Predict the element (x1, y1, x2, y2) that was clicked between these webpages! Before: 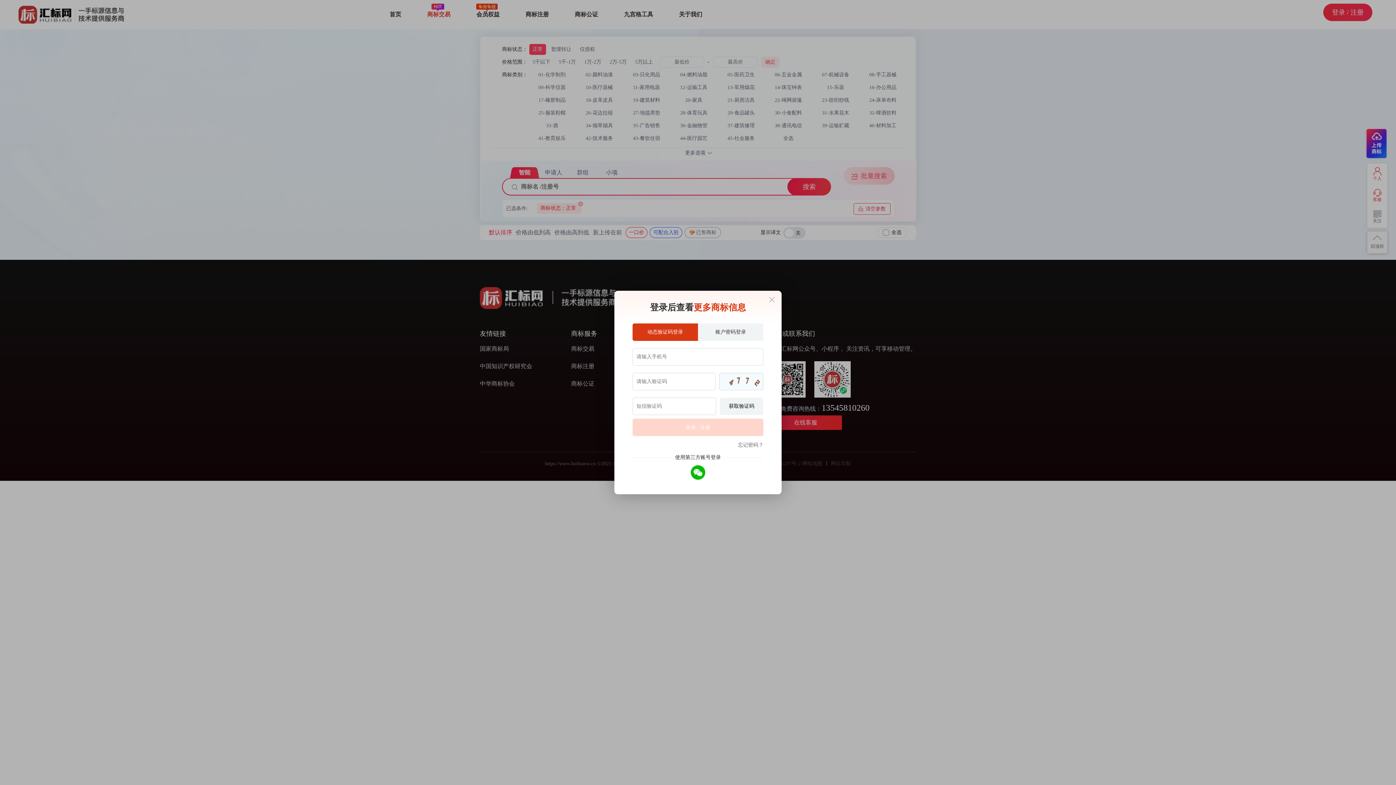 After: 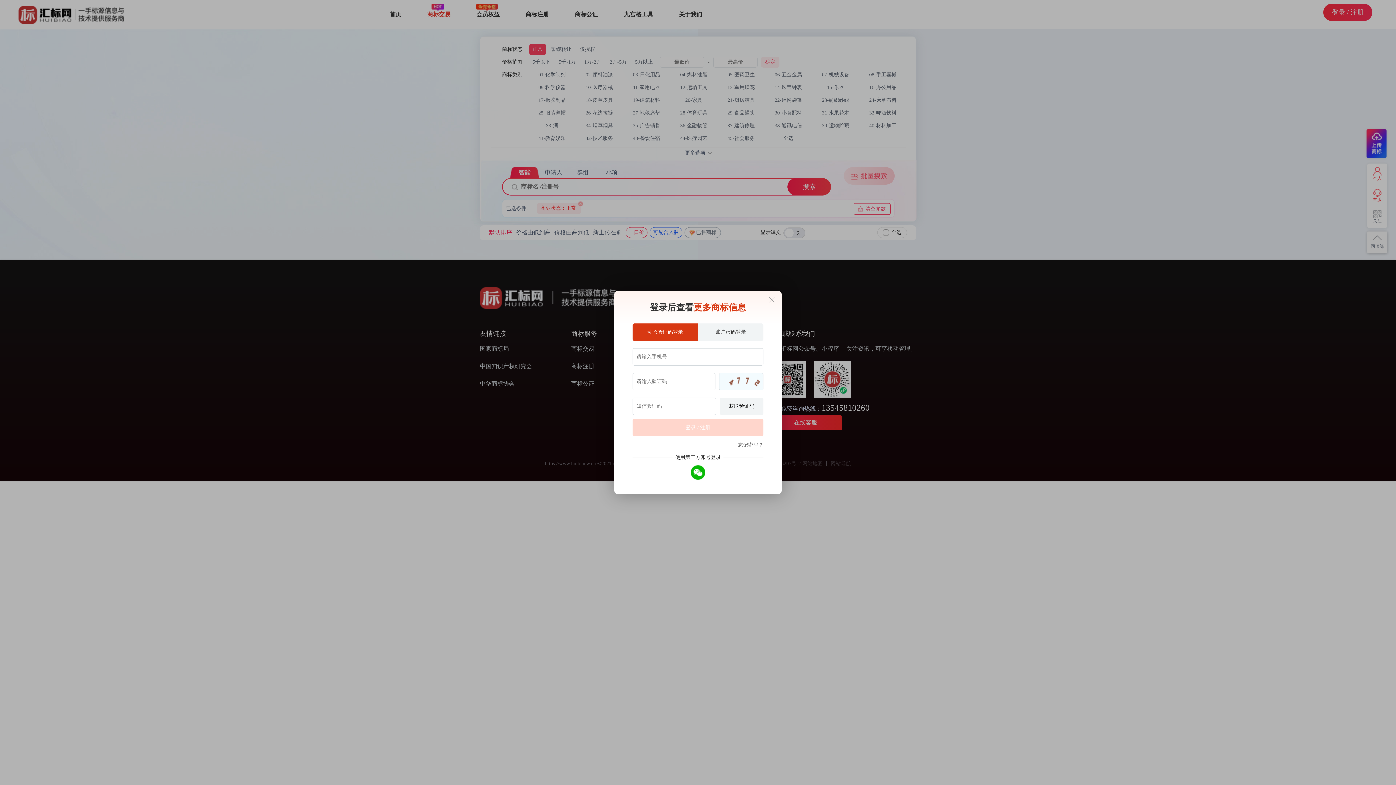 Action: bbox: (690, 469, 705, 474)